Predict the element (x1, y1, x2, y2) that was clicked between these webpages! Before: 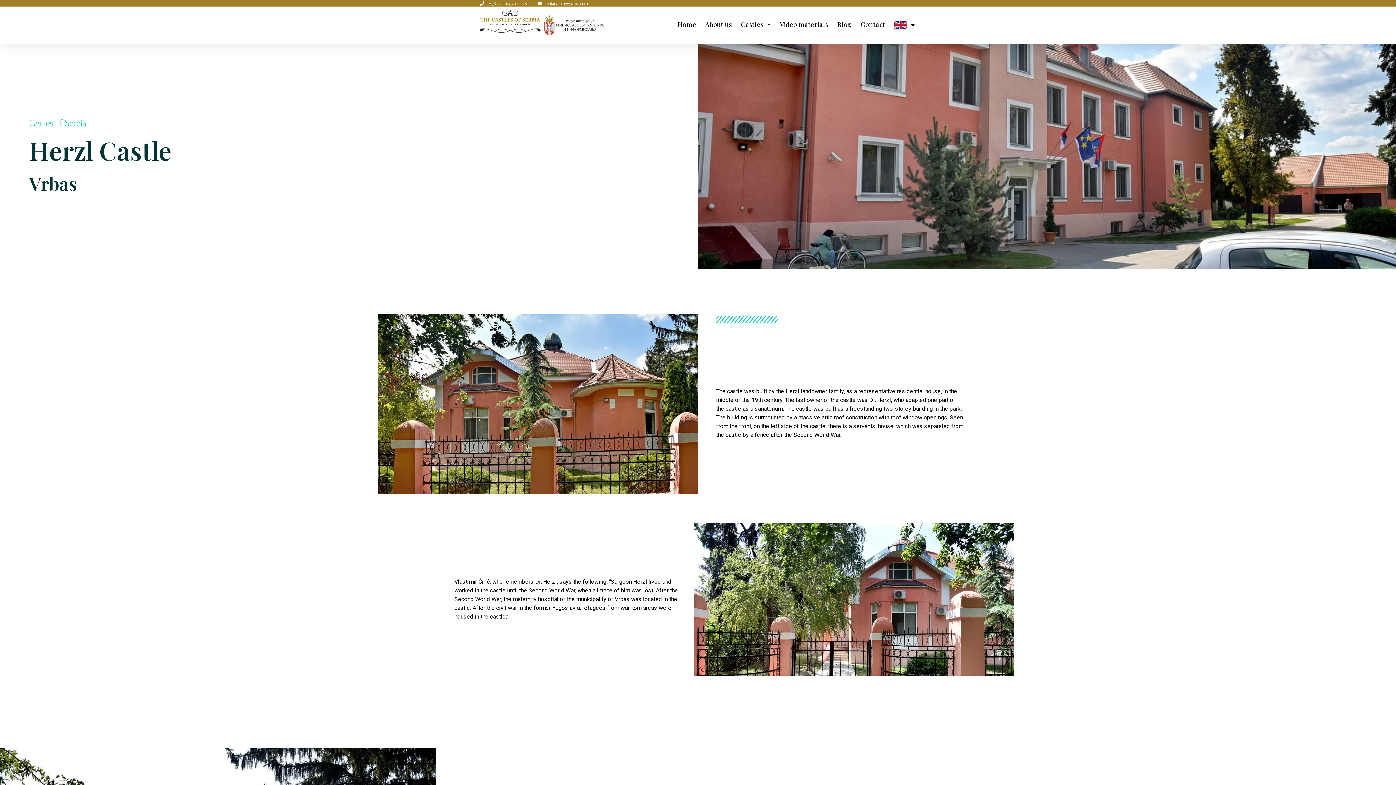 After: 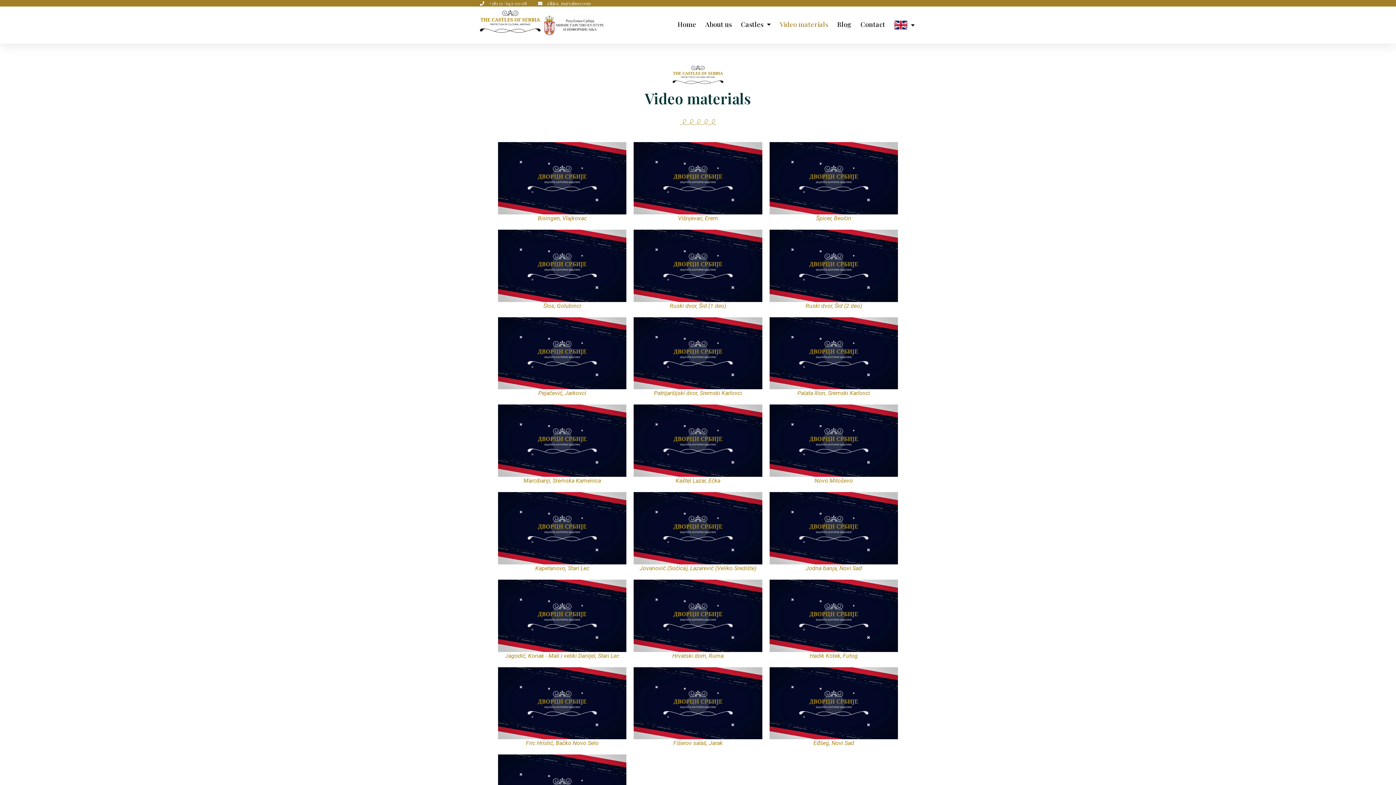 Action: label: Video materials bbox: (779, 15, 828, 32)